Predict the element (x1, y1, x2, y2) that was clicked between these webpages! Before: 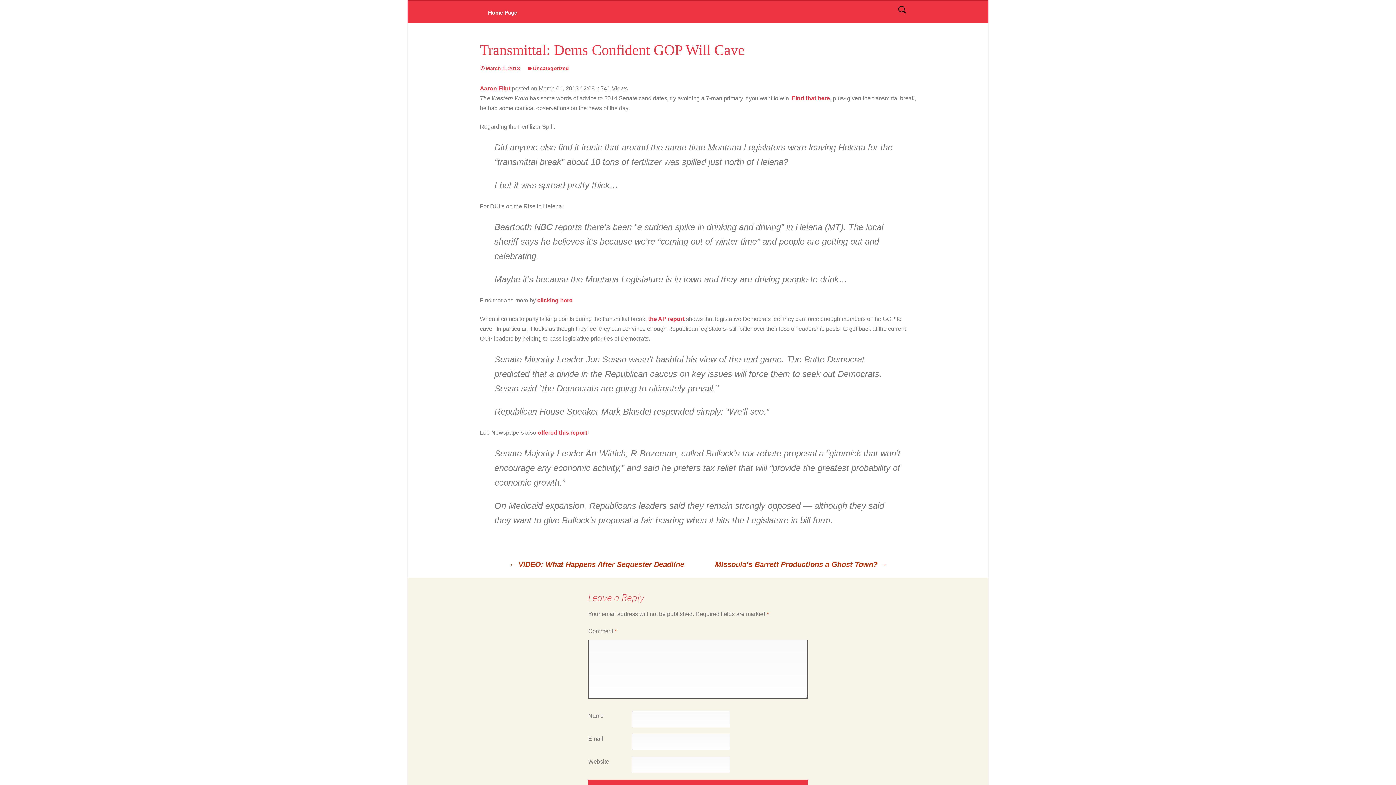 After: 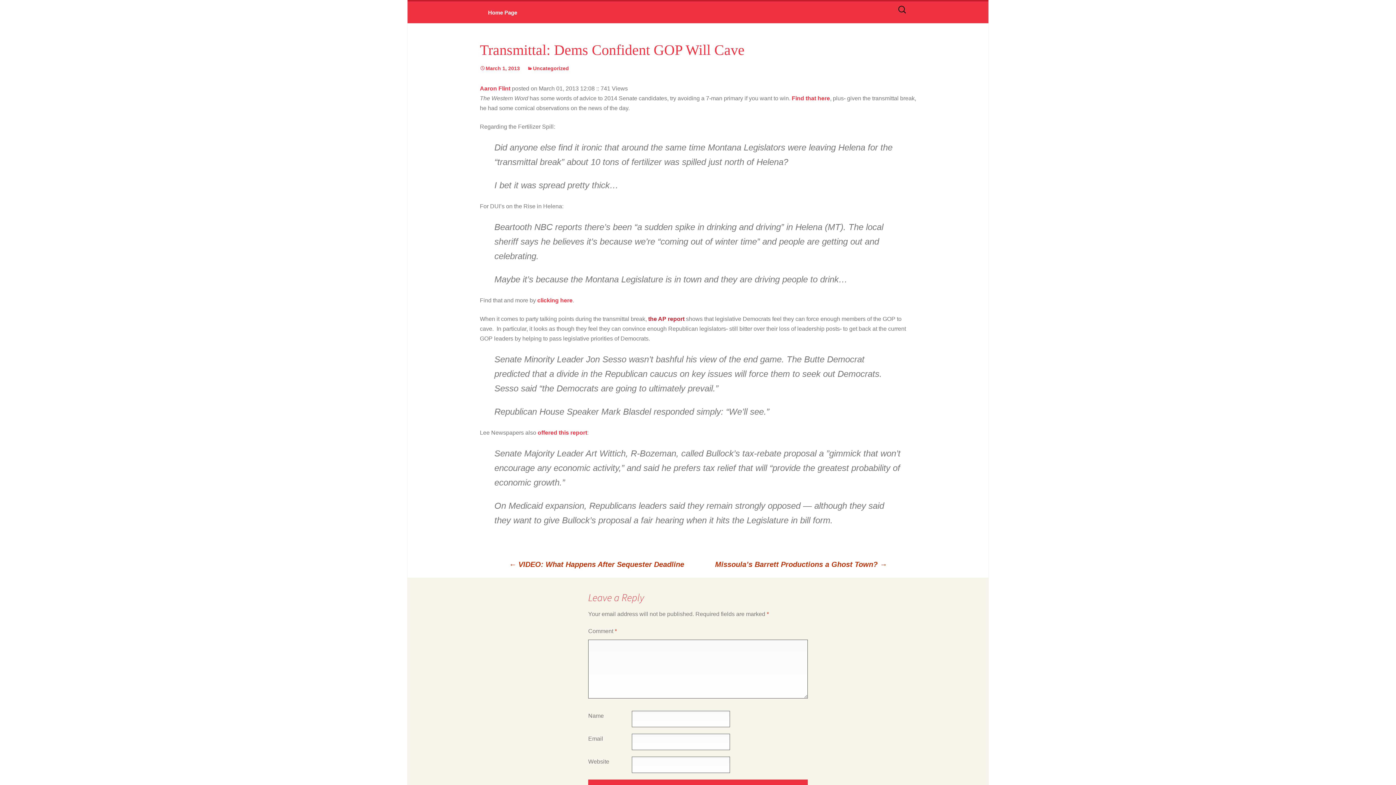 Action: bbox: (648, 316, 684, 322) label: the AP report